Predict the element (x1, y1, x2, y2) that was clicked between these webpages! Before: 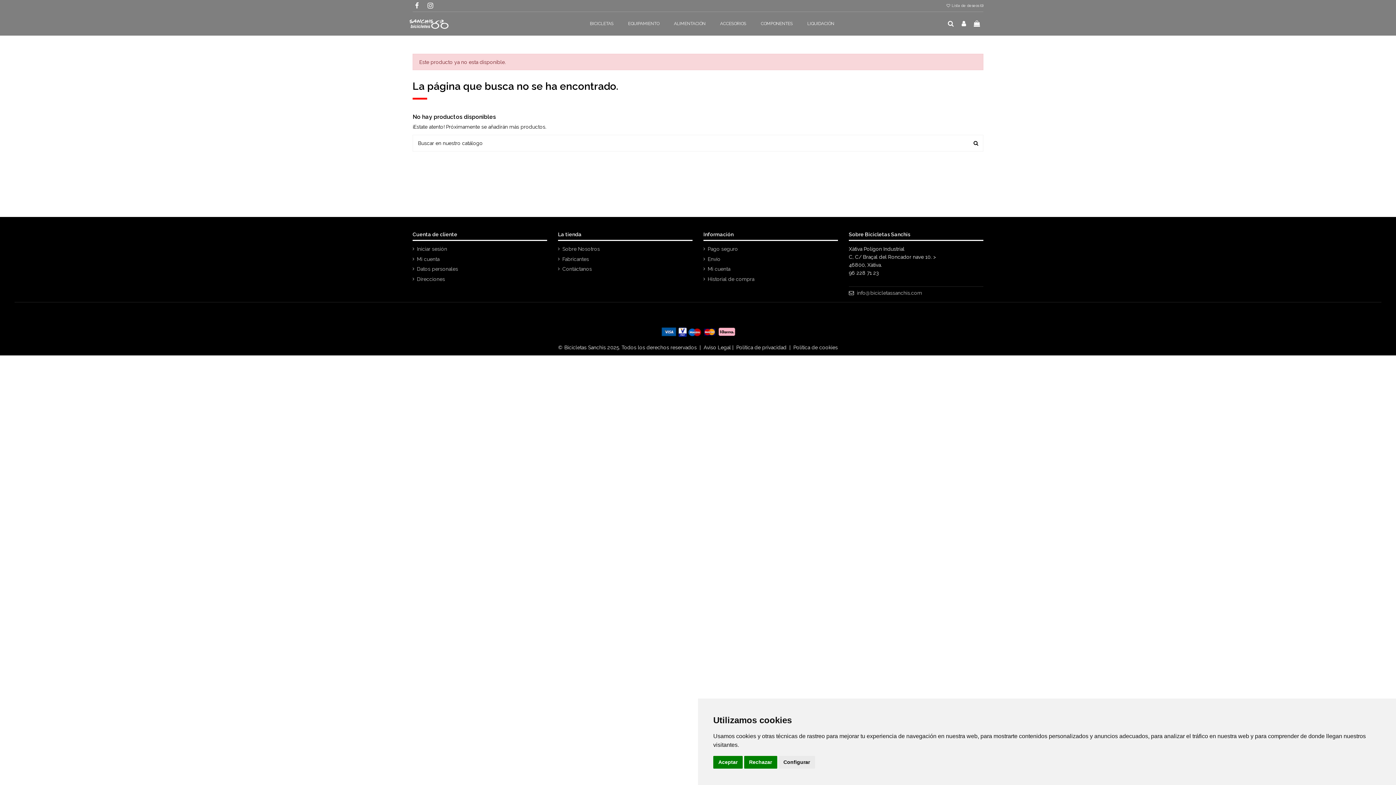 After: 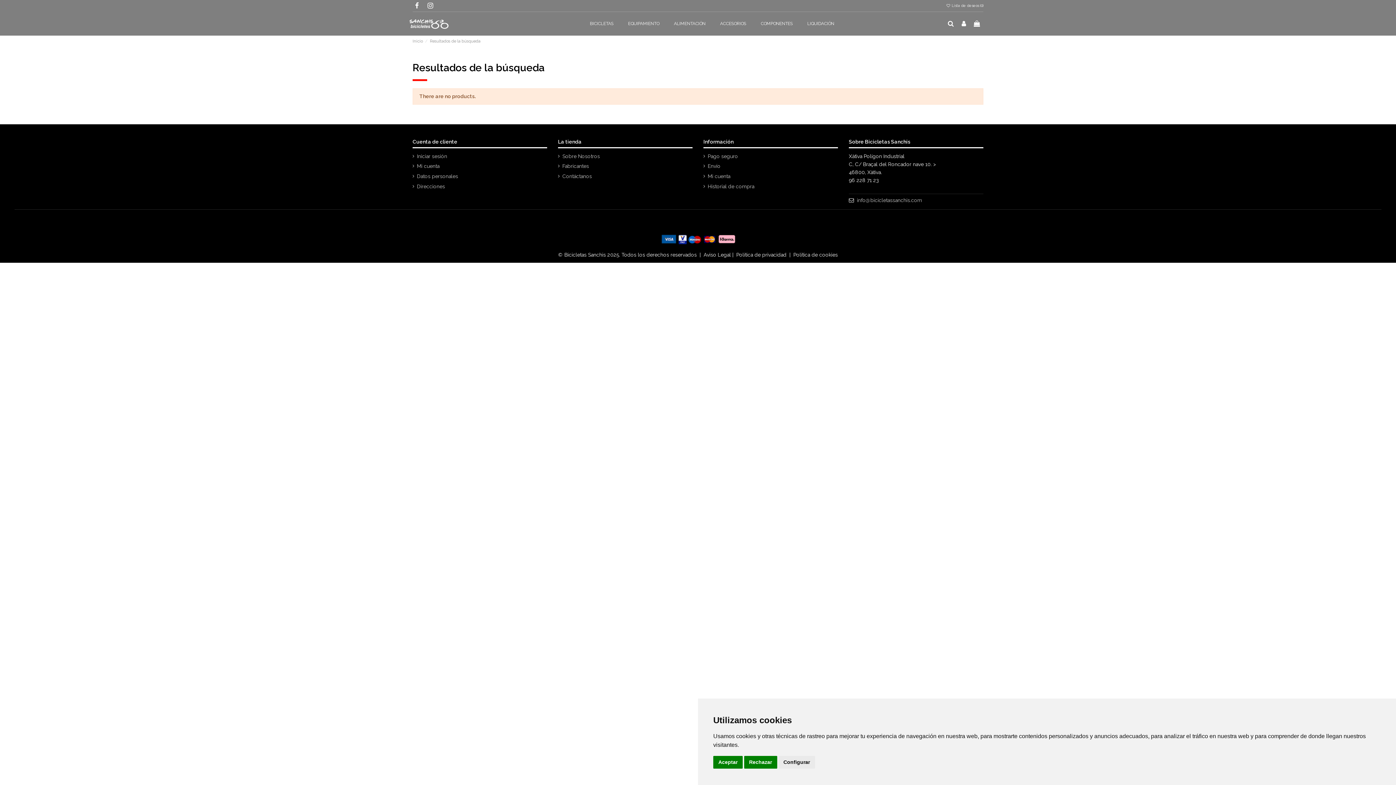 Action: bbox: (968, 135, 983, 151)